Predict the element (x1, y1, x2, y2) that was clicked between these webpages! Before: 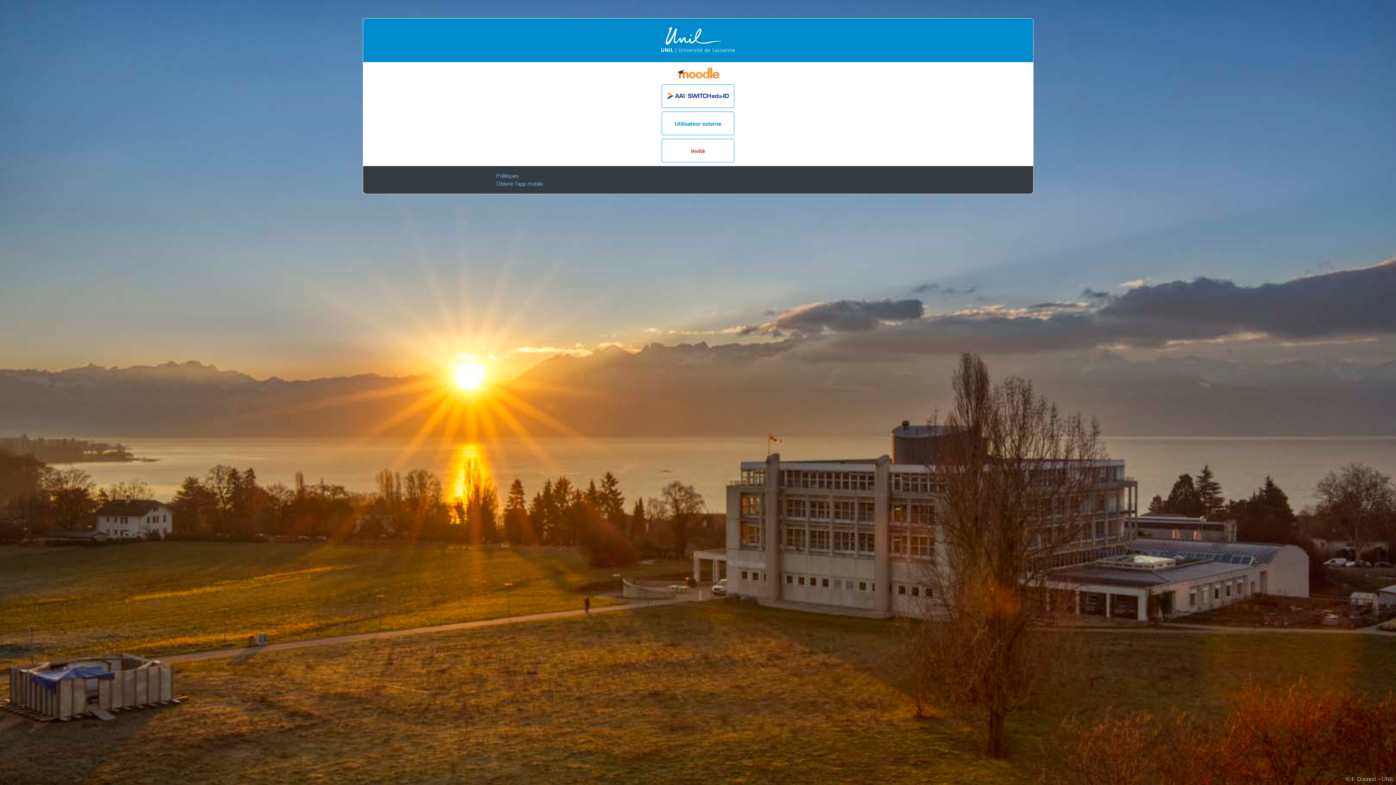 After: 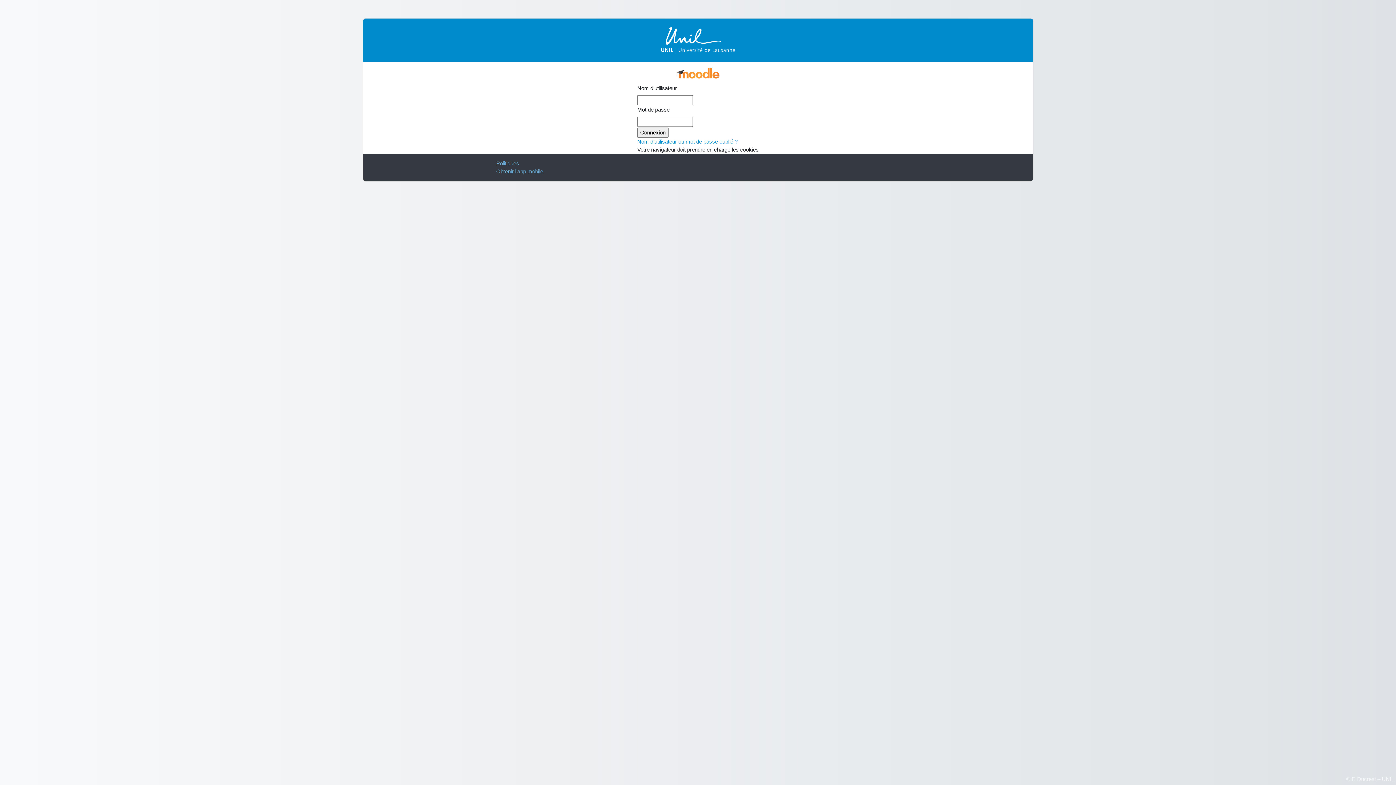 Action: bbox: (661, 111, 734, 135) label: Utilisateur externe